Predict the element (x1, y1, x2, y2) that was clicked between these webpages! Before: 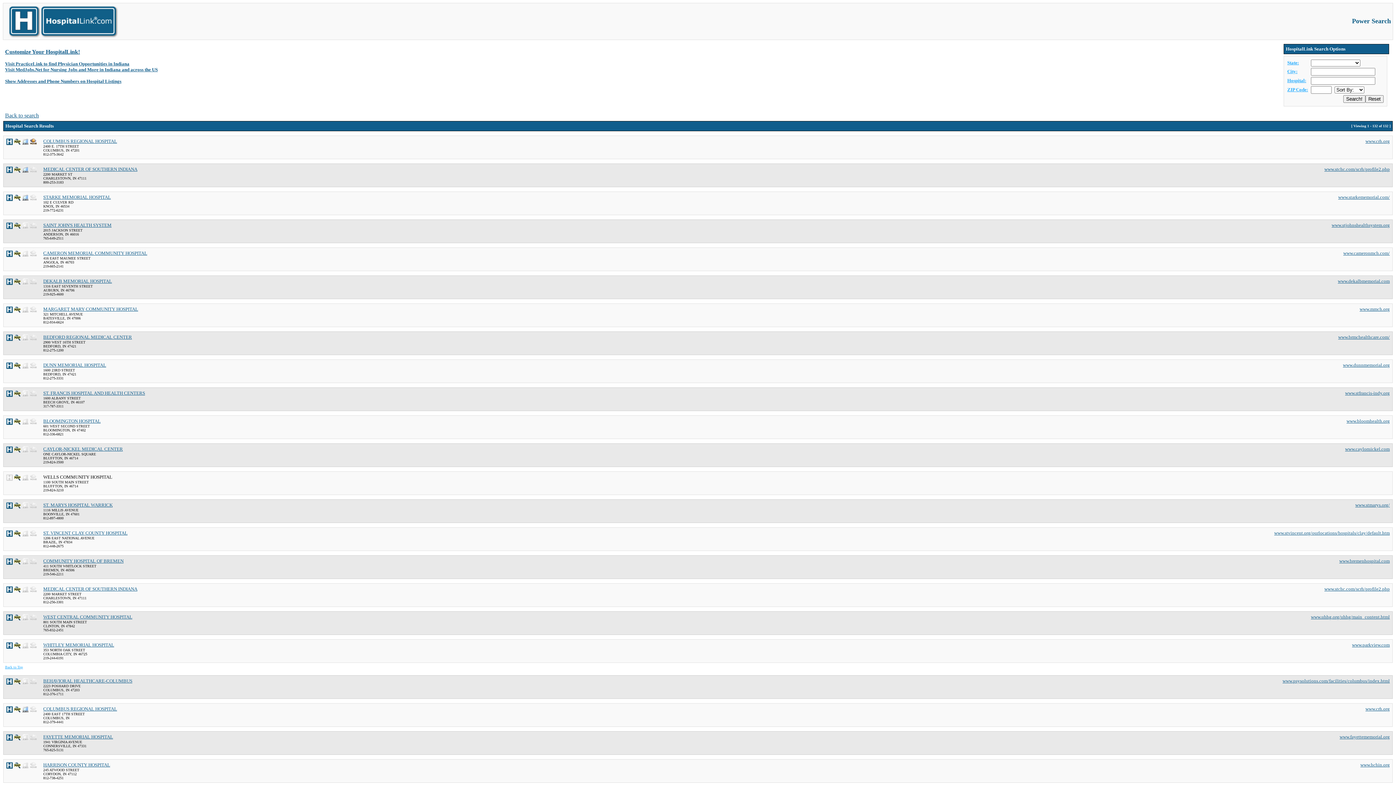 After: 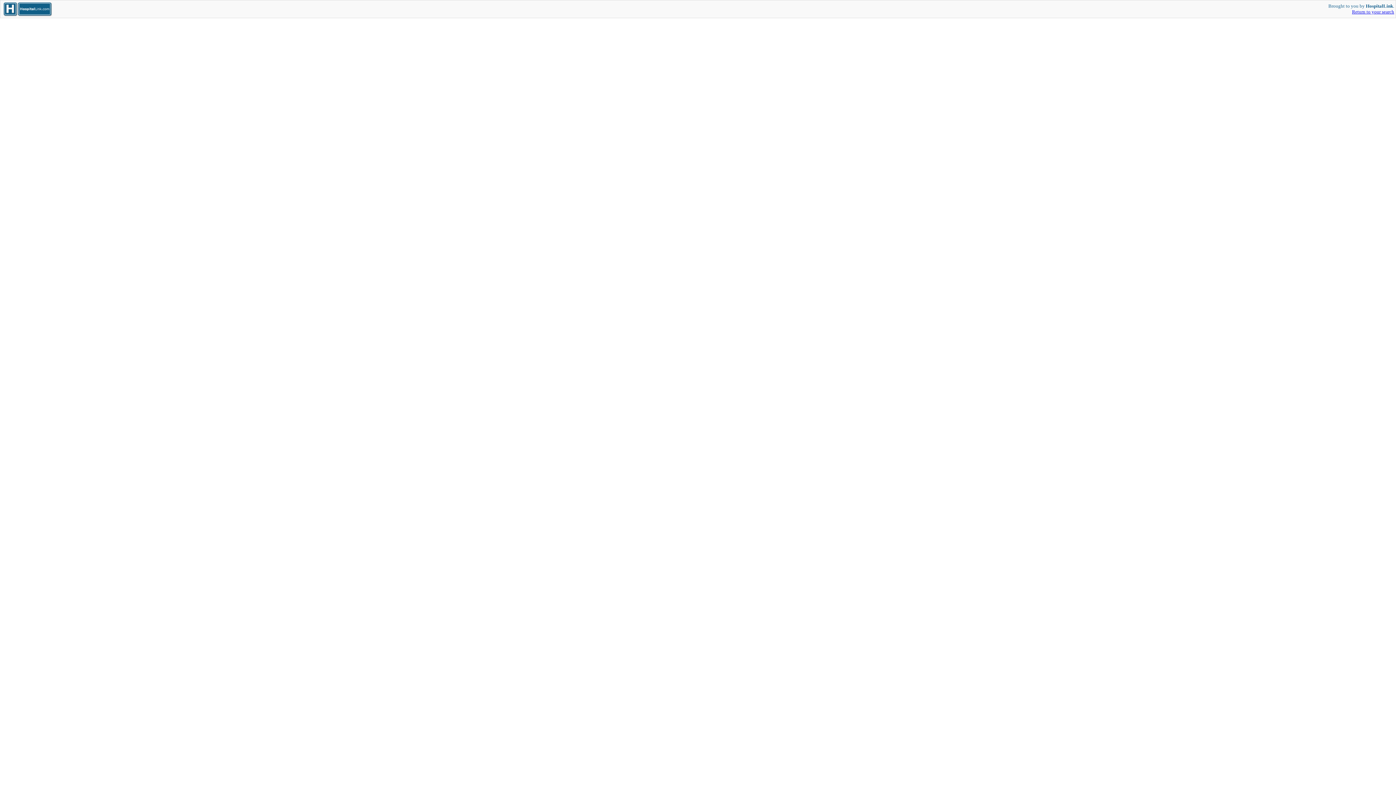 Action: bbox: (6, 588, 12, 594)